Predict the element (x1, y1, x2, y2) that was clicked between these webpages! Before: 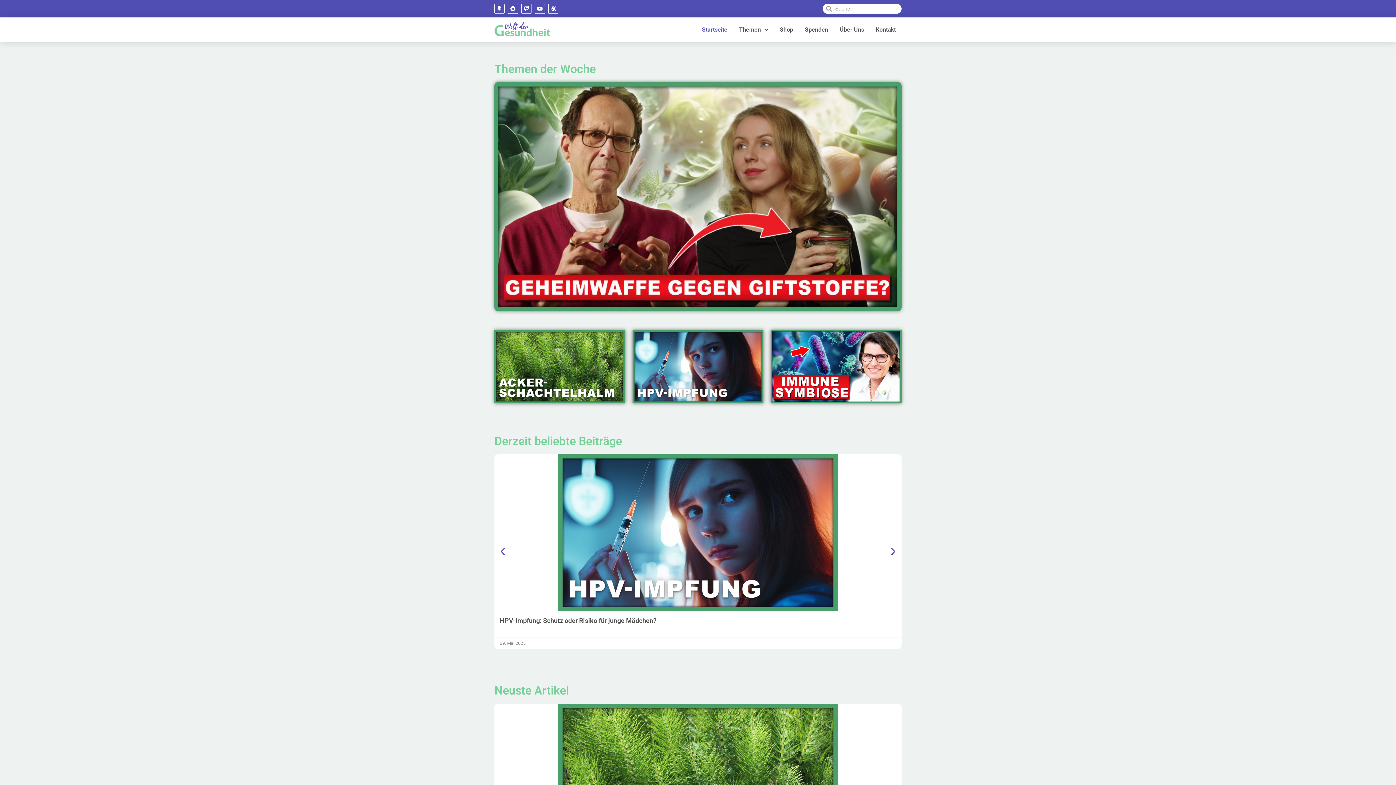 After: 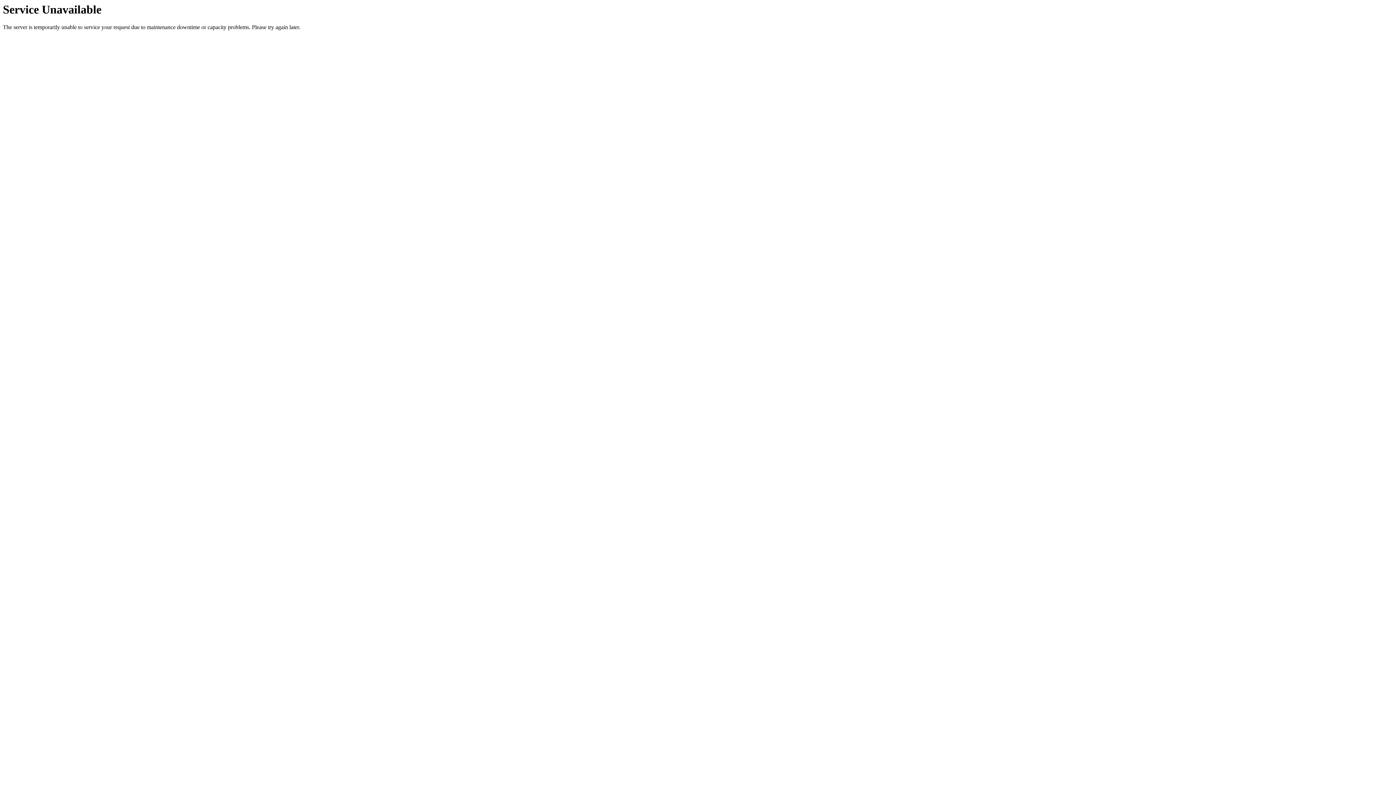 Action: bbox: (491, 21, 552, 38)